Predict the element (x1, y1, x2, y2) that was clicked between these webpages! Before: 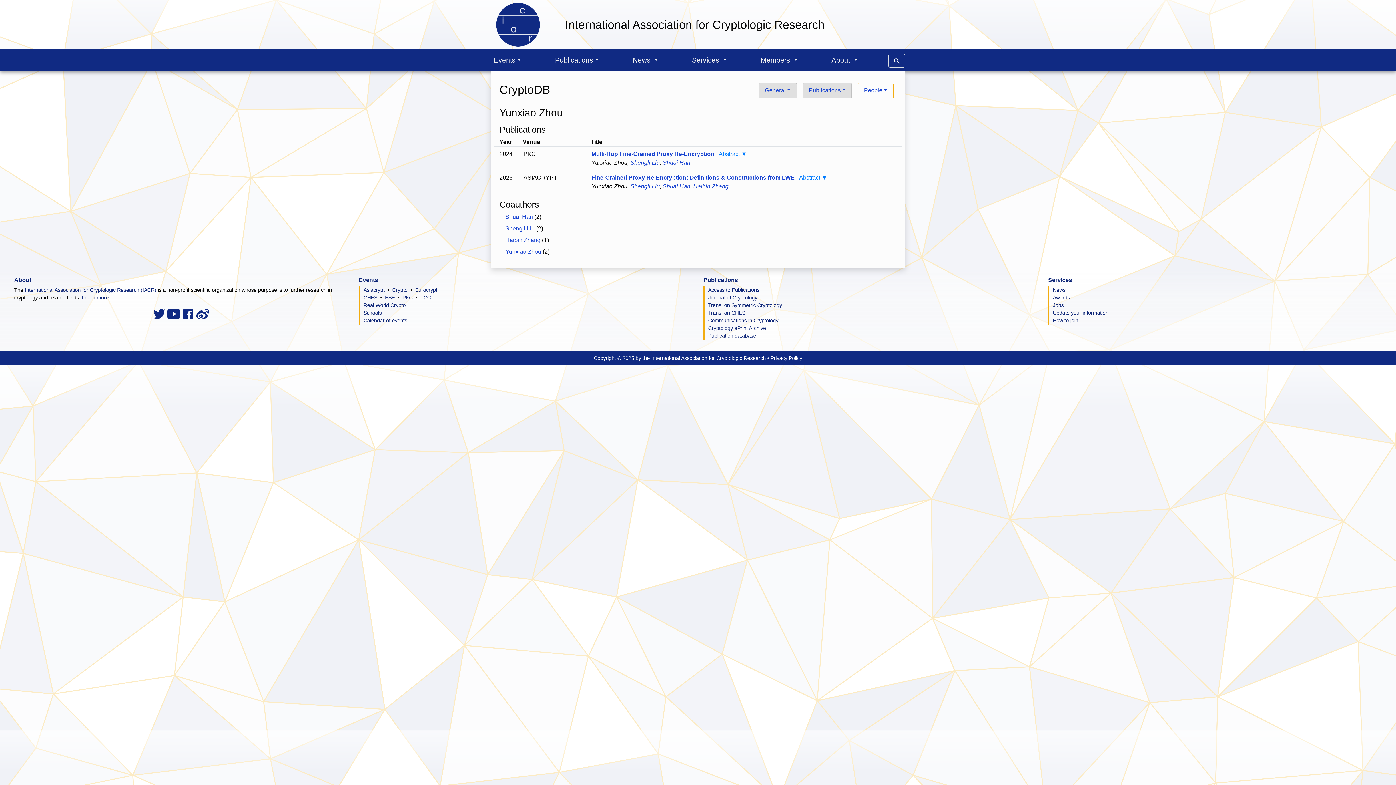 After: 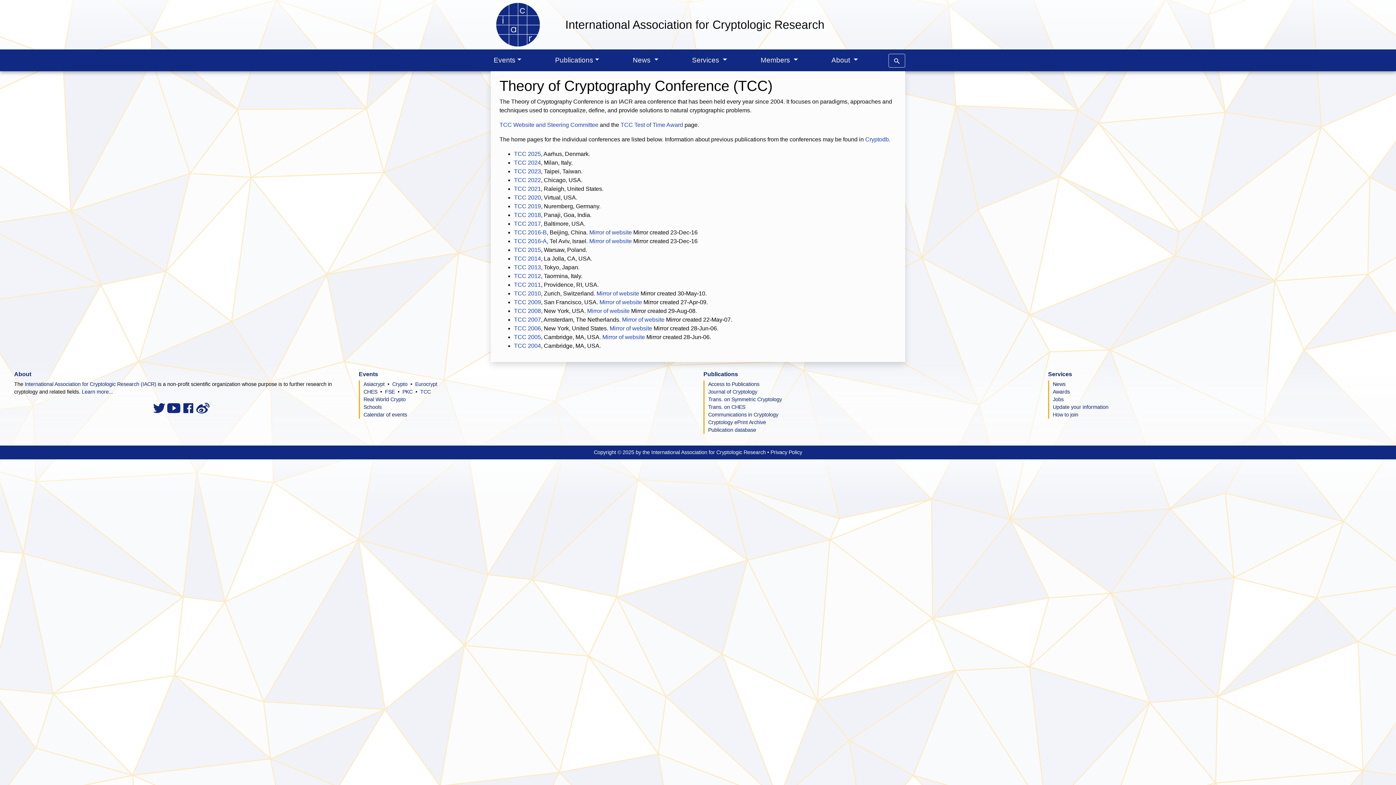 Action: label: TCC bbox: (420, 294, 430, 300)